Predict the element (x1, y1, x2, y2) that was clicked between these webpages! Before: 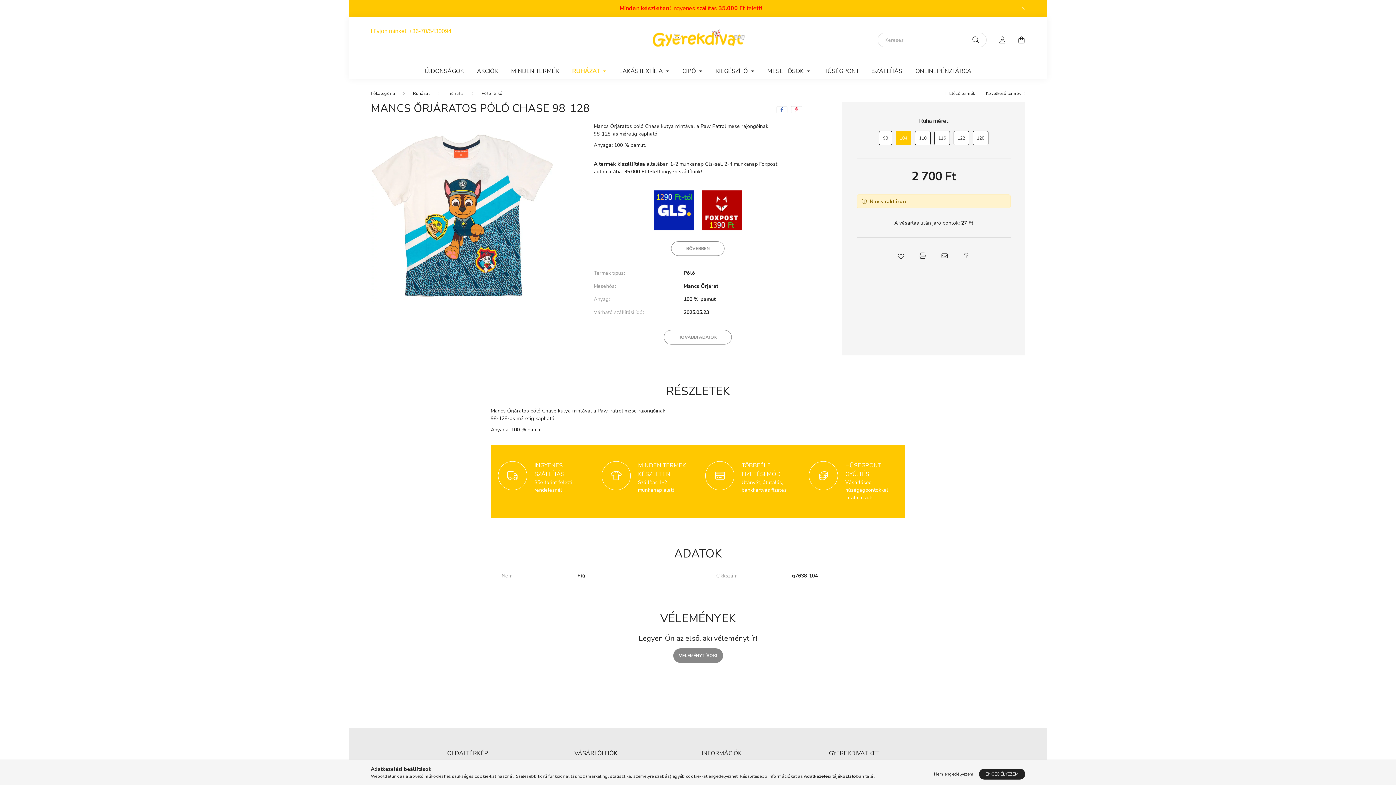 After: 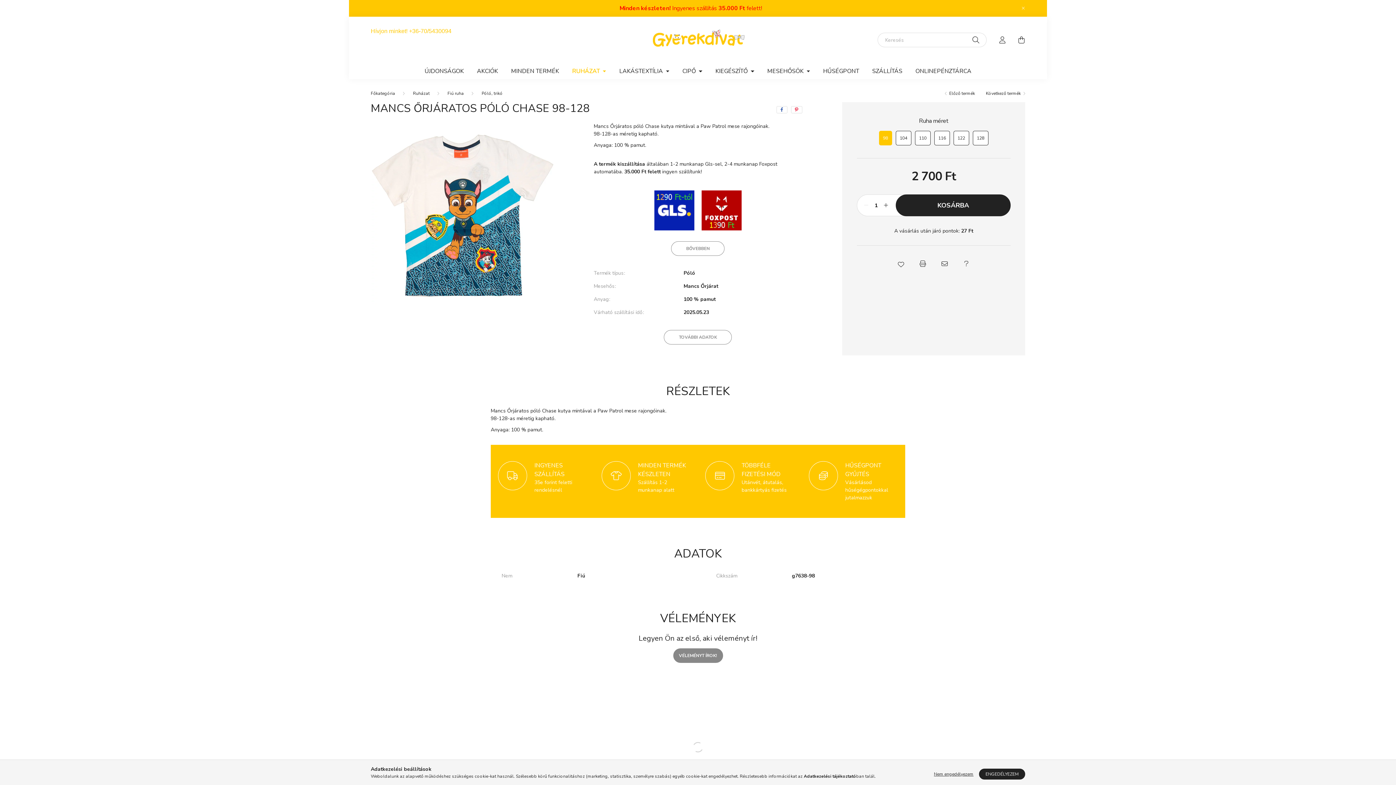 Action: bbox: (879, 130, 892, 145) label: 98